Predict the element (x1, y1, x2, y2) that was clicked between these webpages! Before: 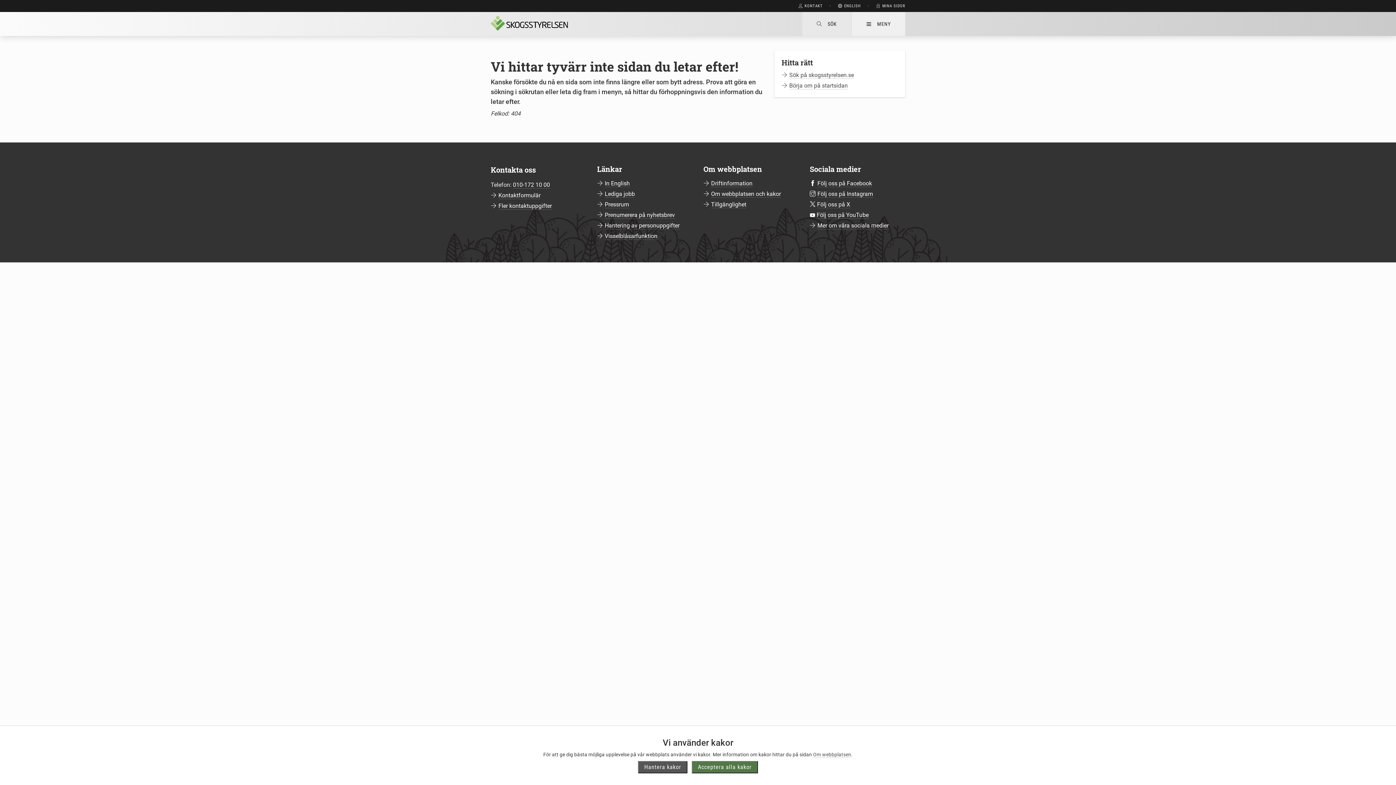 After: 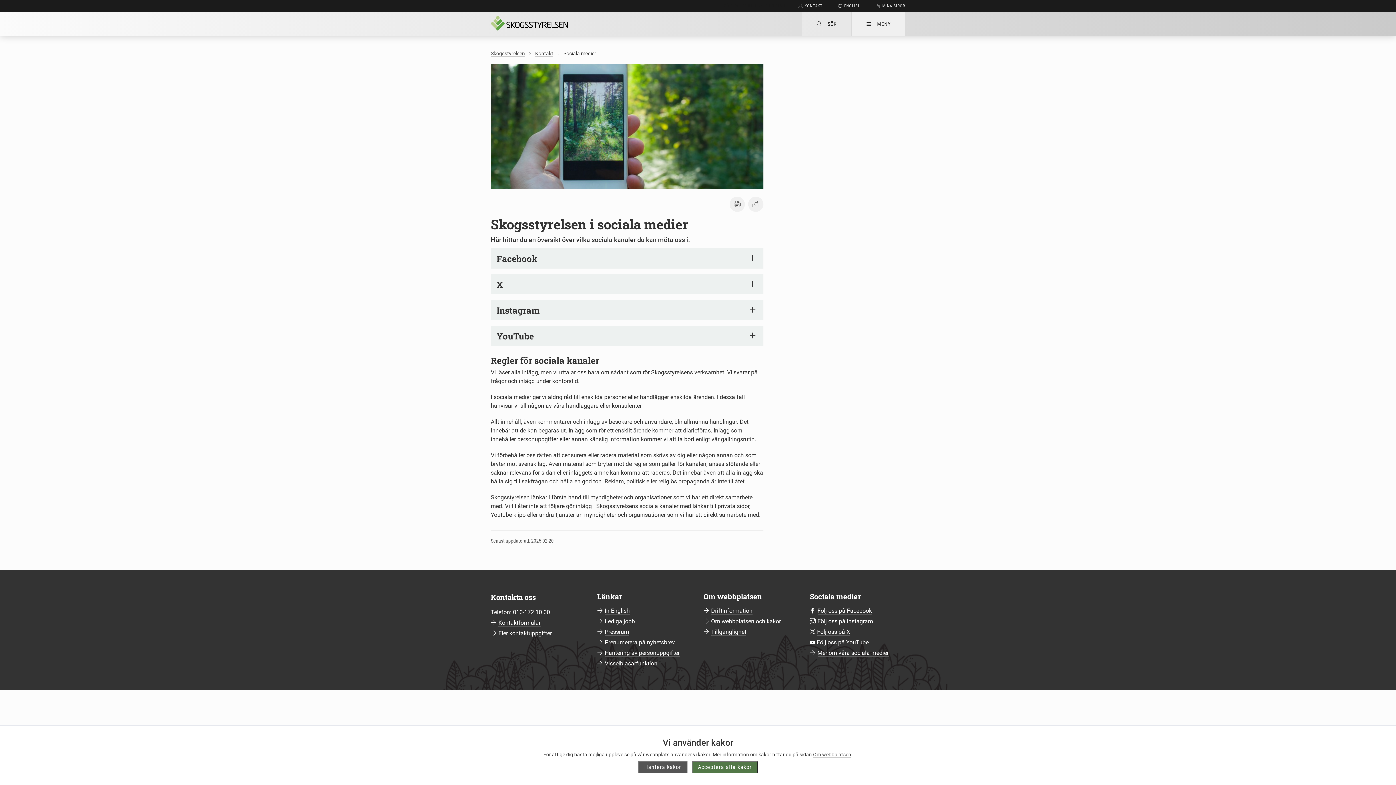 Action: label: Mer om våra sociala medier bbox: (817, 222, 888, 229)